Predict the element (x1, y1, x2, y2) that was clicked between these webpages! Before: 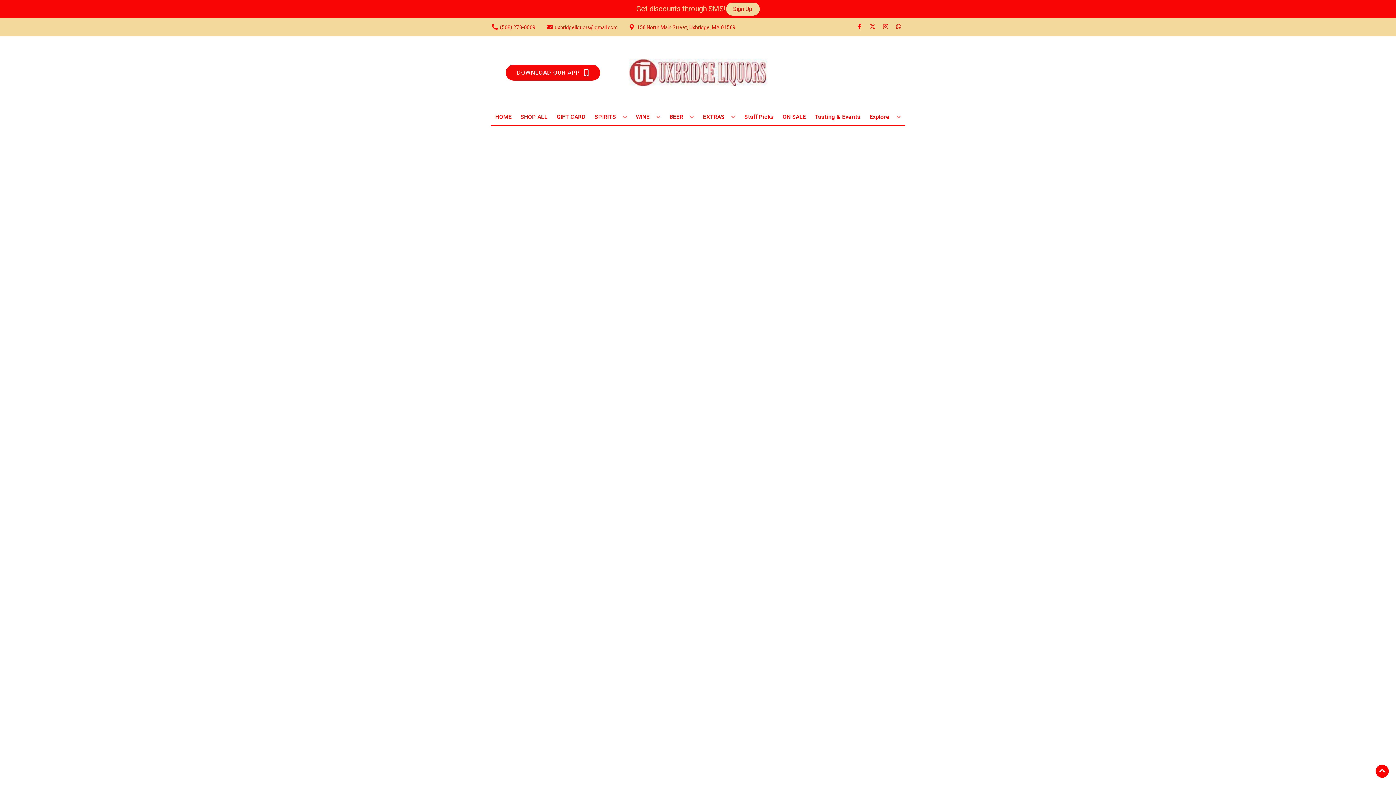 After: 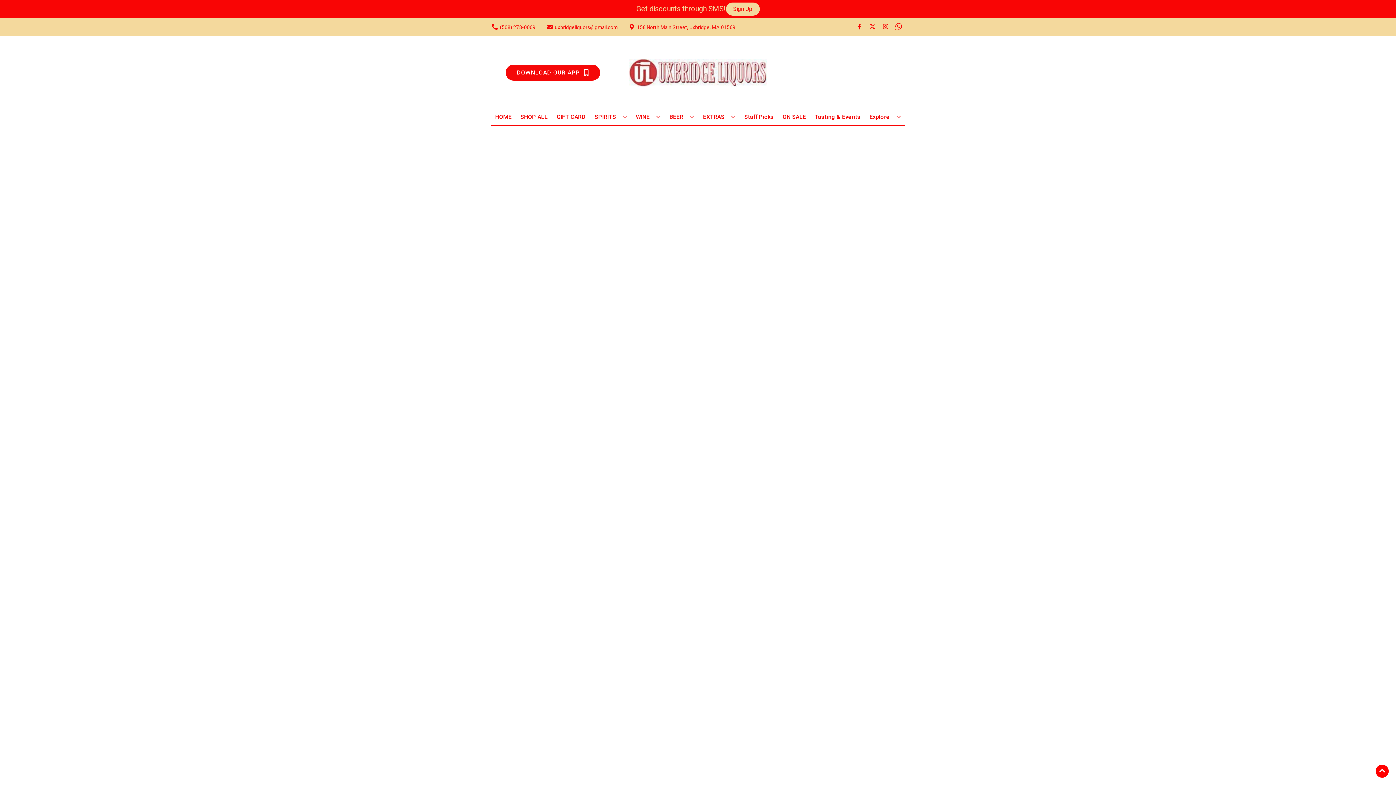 Action: bbox: (892, 23, 905, 30) label: Opens whatsapp in a new tab